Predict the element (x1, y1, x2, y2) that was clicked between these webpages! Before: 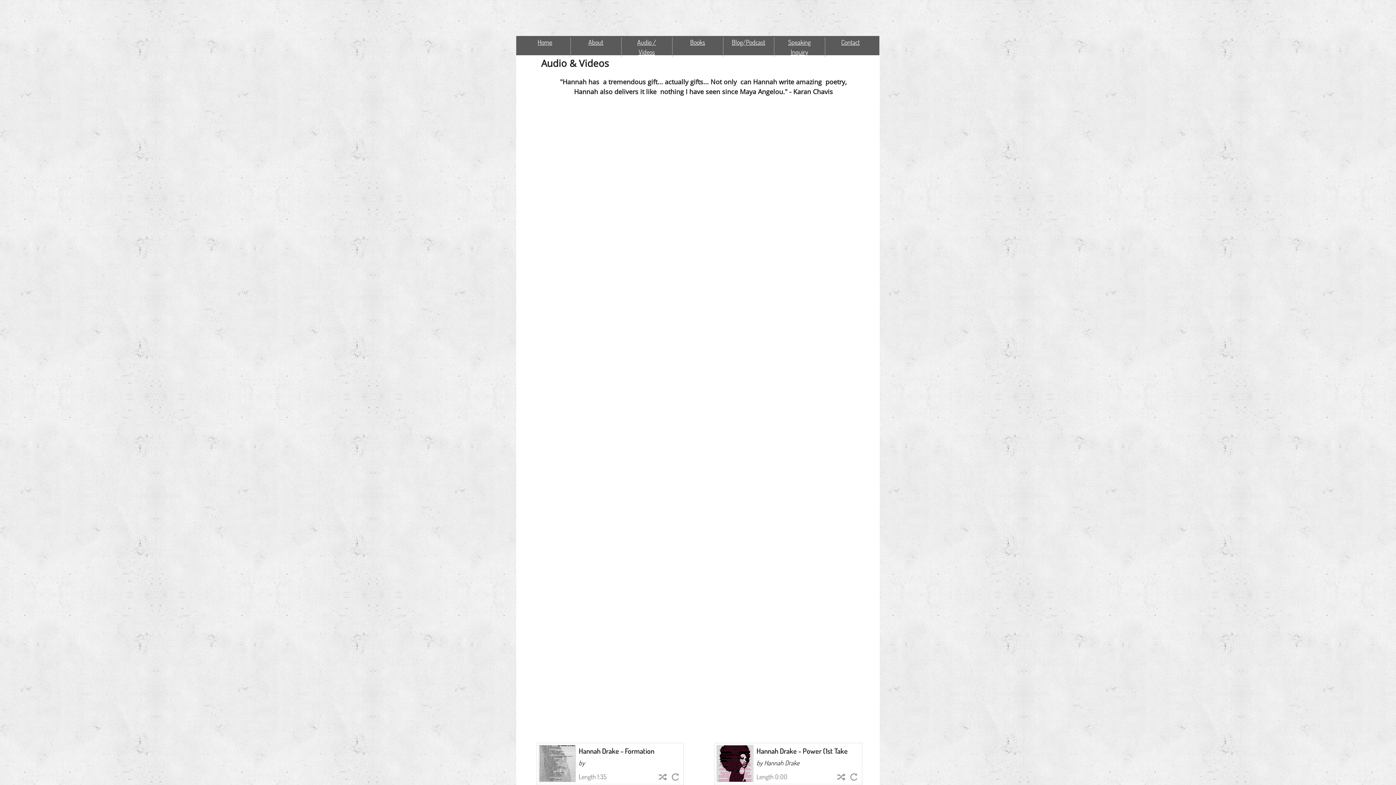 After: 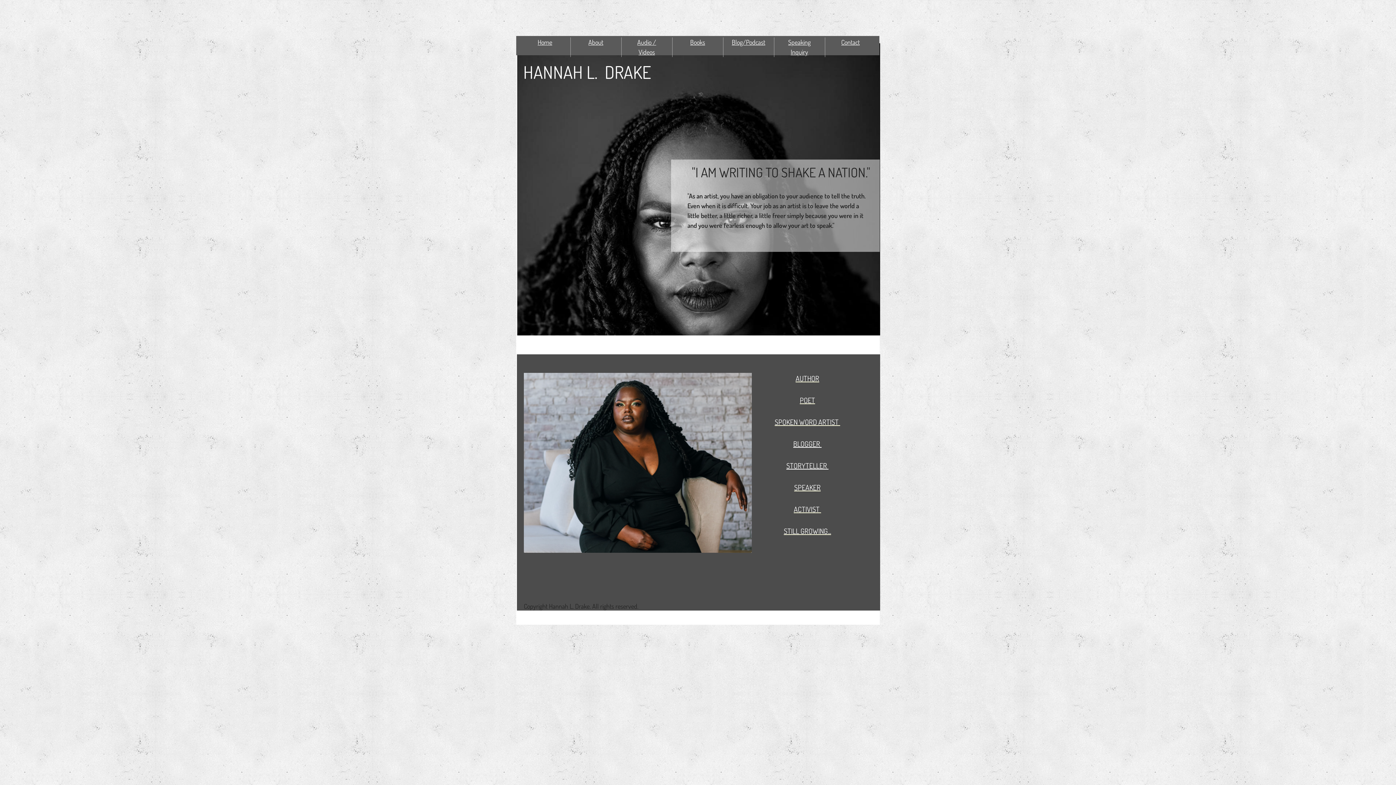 Action: label: Home bbox: (537, 38, 552, 46)